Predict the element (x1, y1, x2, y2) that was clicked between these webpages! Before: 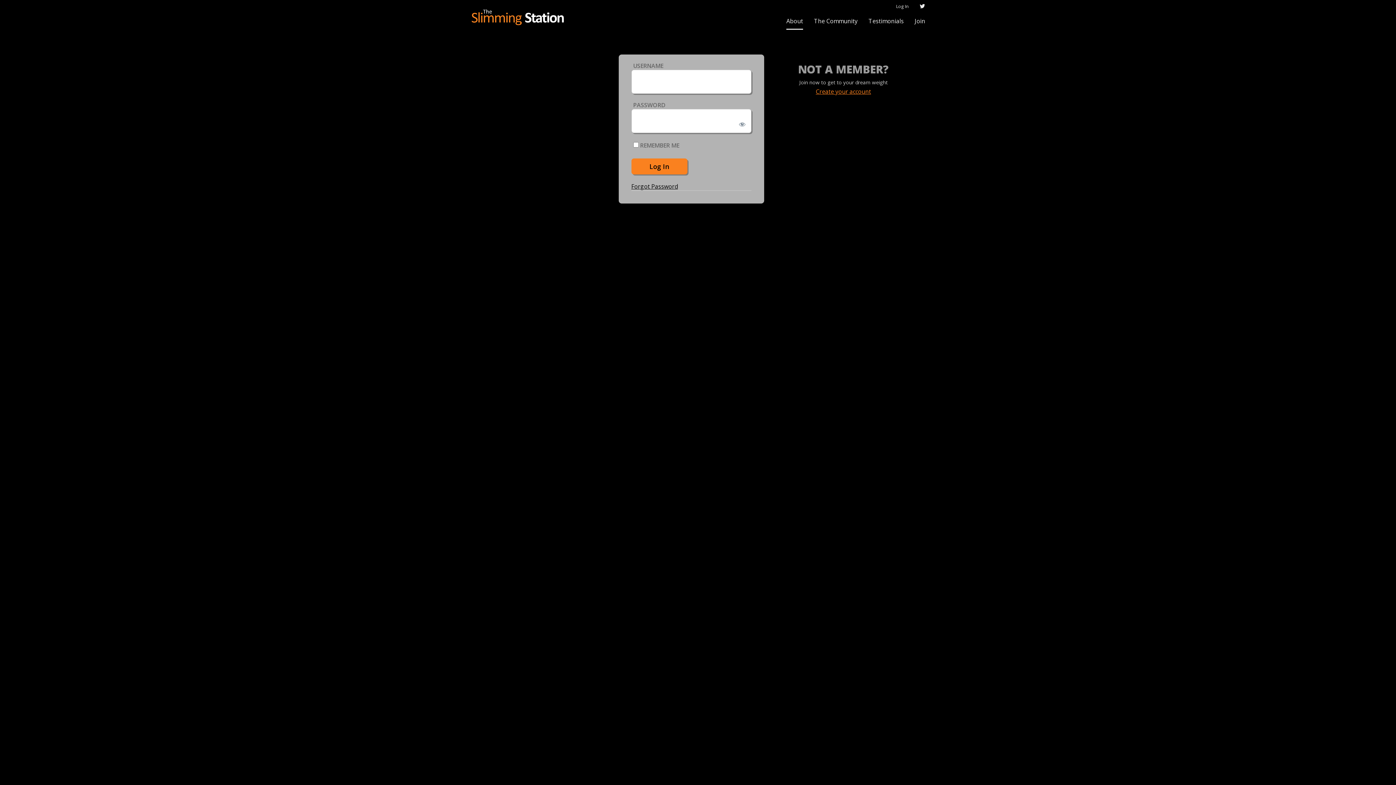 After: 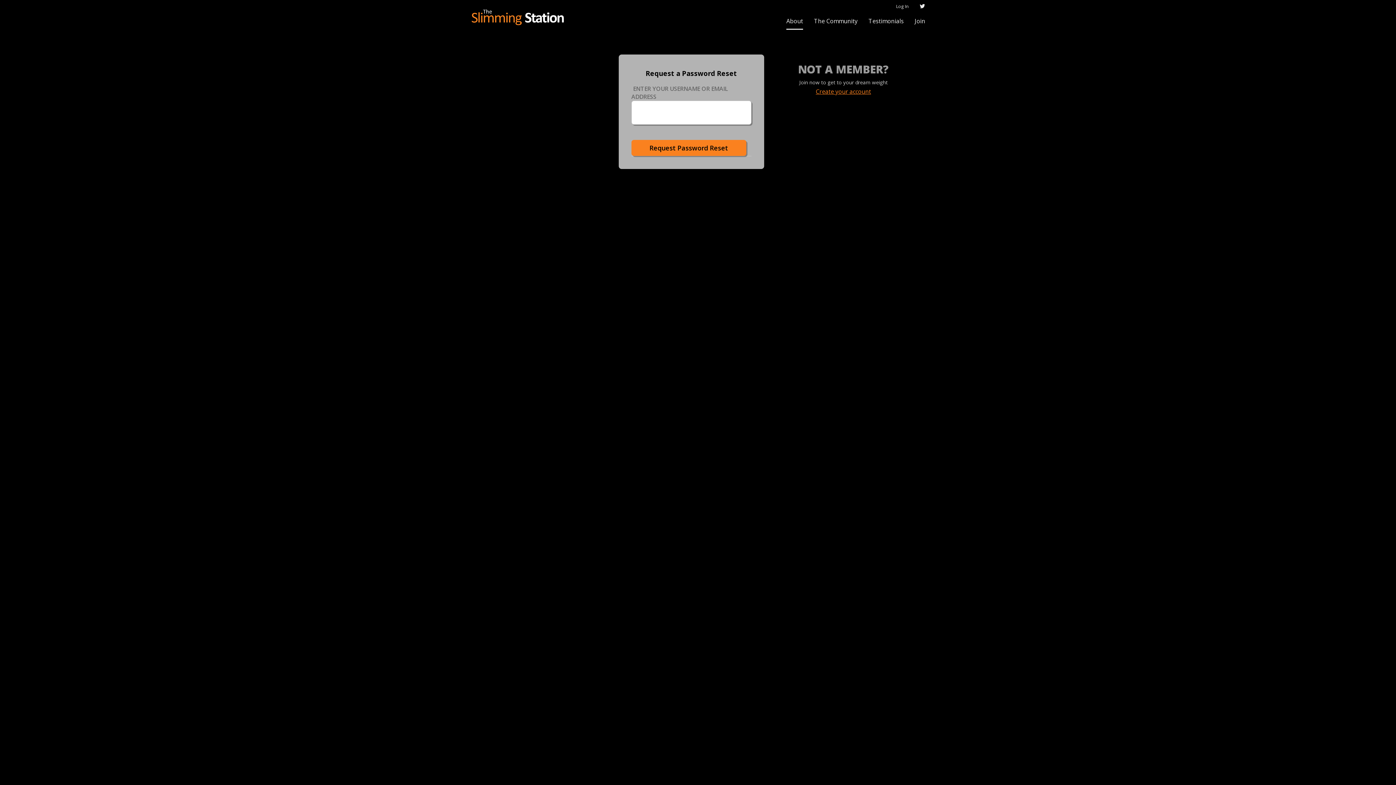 Action: label: Forgot Password bbox: (631, 182, 678, 190)